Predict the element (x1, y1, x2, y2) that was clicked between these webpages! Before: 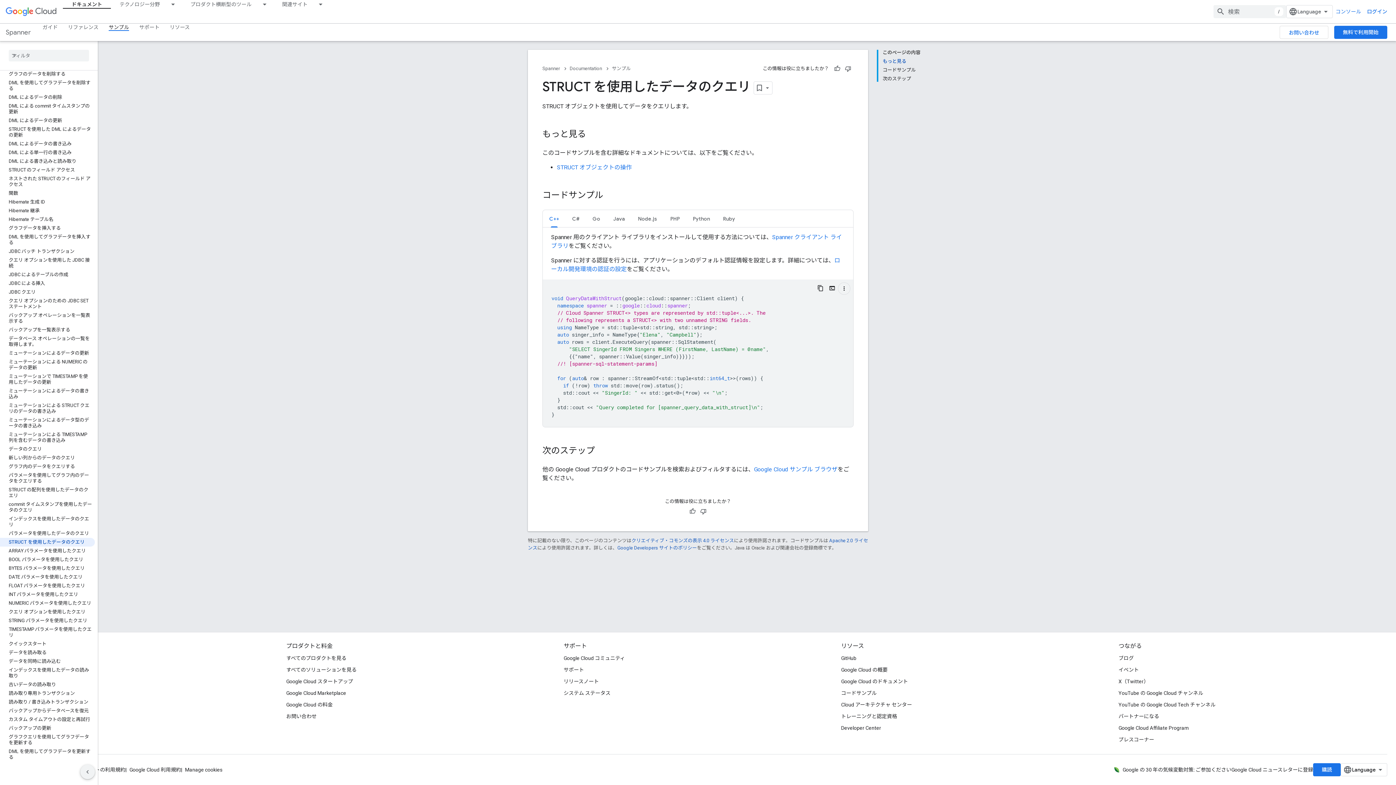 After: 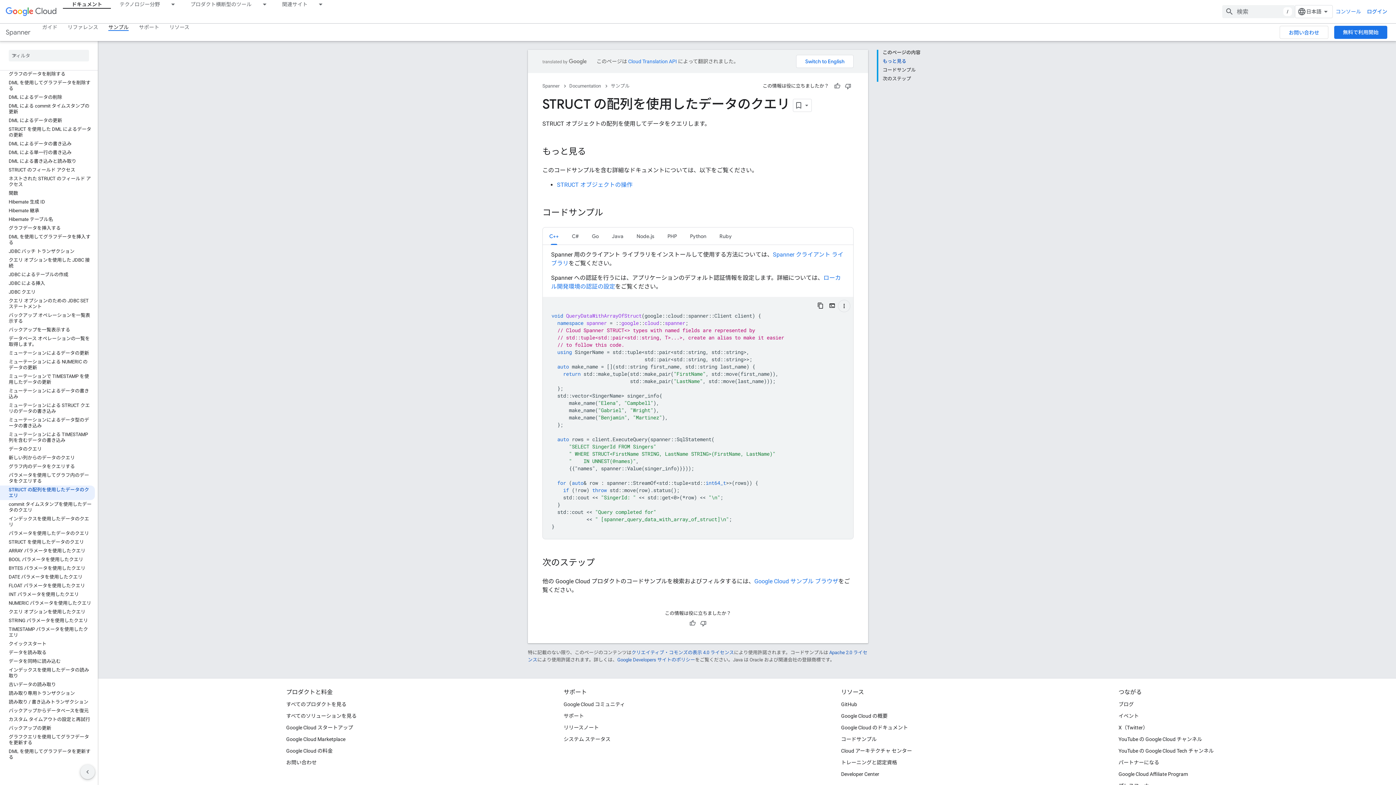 Action: label: STRUCT の配列を使用したデータのクエリ bbox: (0, 485, 94, 500)